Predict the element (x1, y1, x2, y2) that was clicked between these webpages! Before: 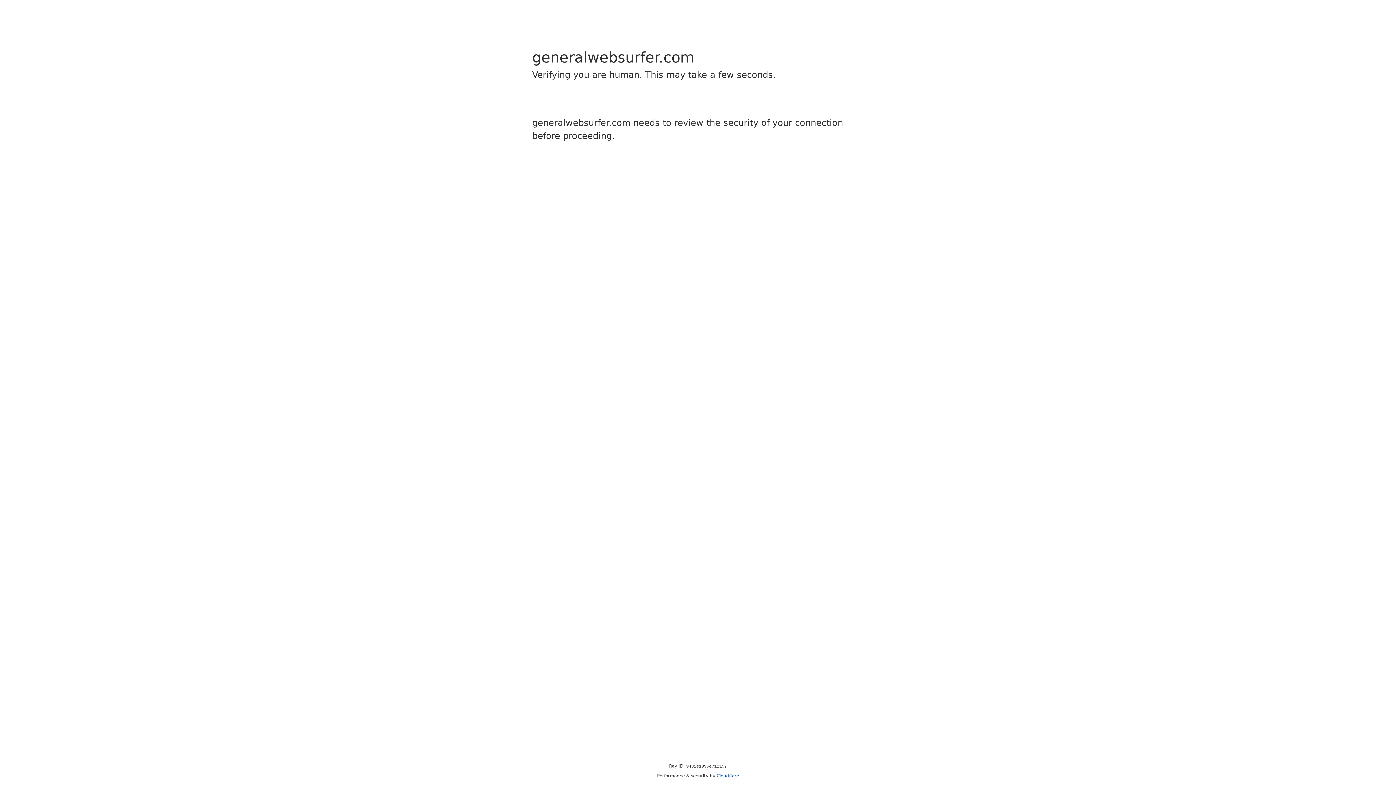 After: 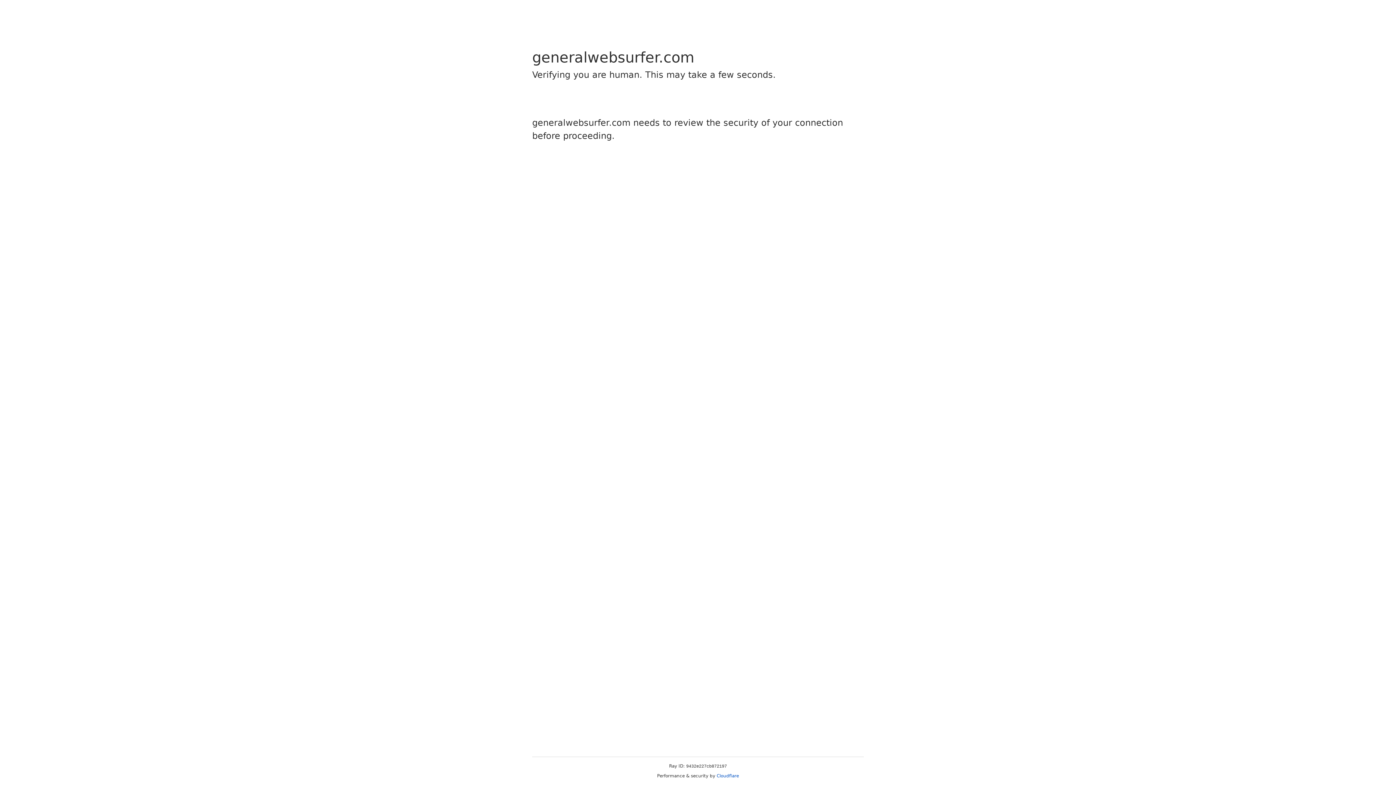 Action: bbox: (716, 773, 739, 778) label: Cloudflare